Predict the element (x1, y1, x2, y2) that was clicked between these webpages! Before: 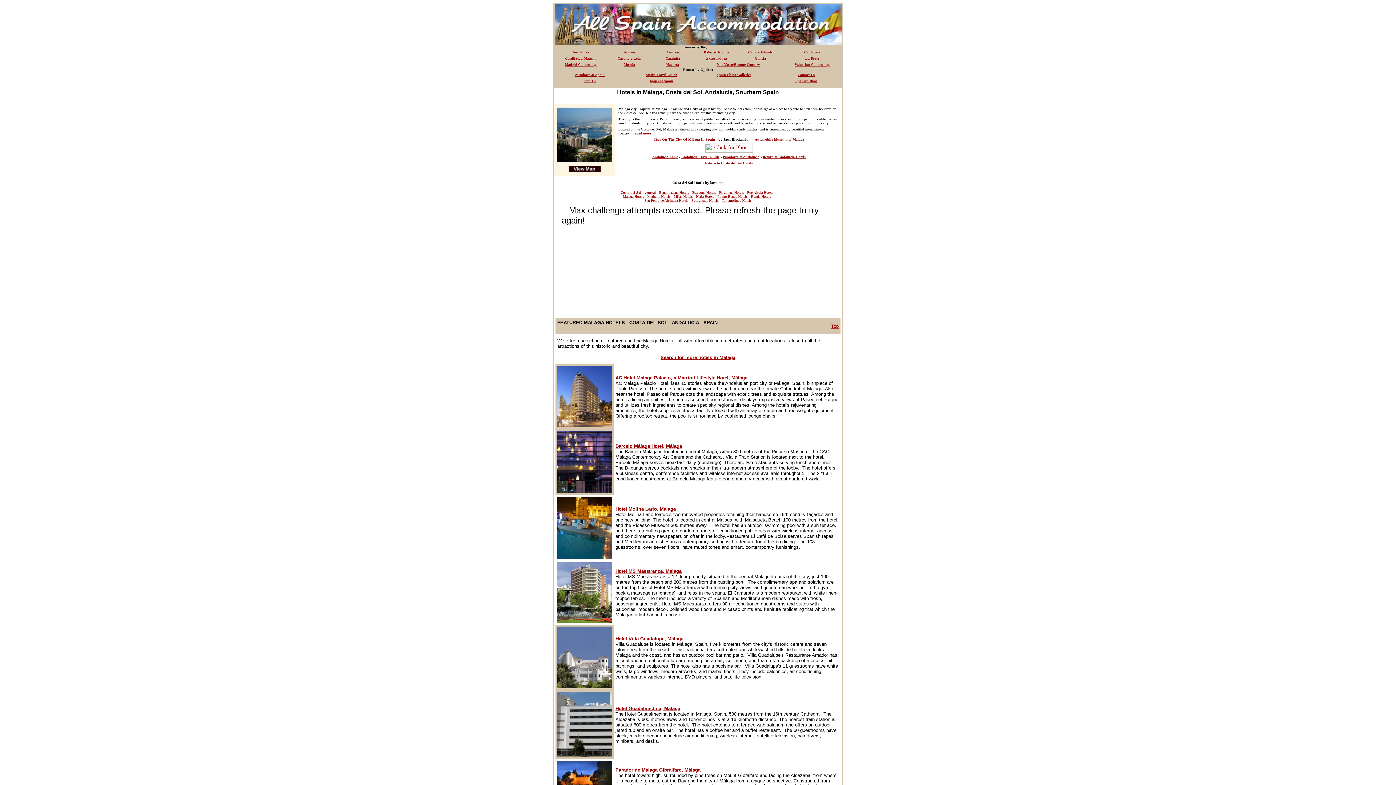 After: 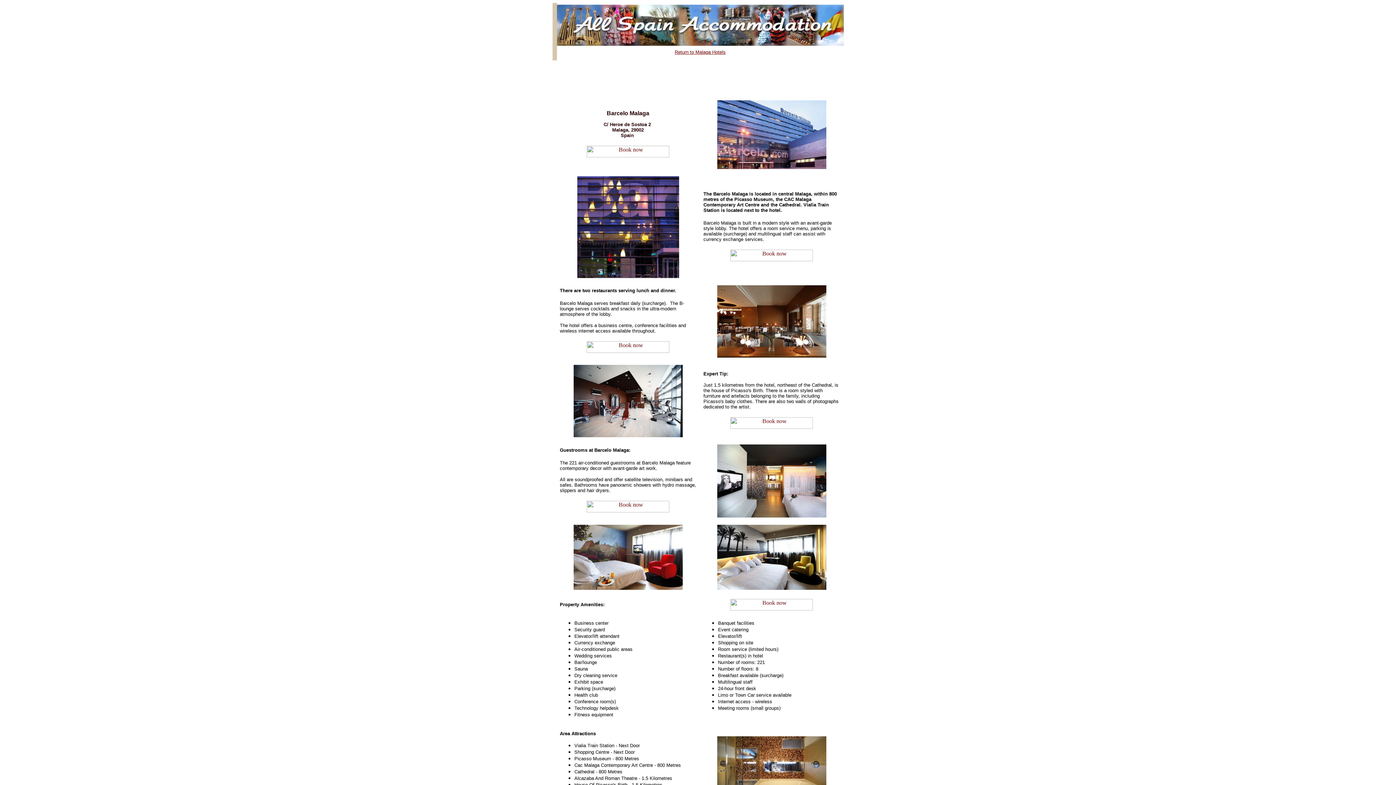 Action: bbox: (557, 488, 612, 494)